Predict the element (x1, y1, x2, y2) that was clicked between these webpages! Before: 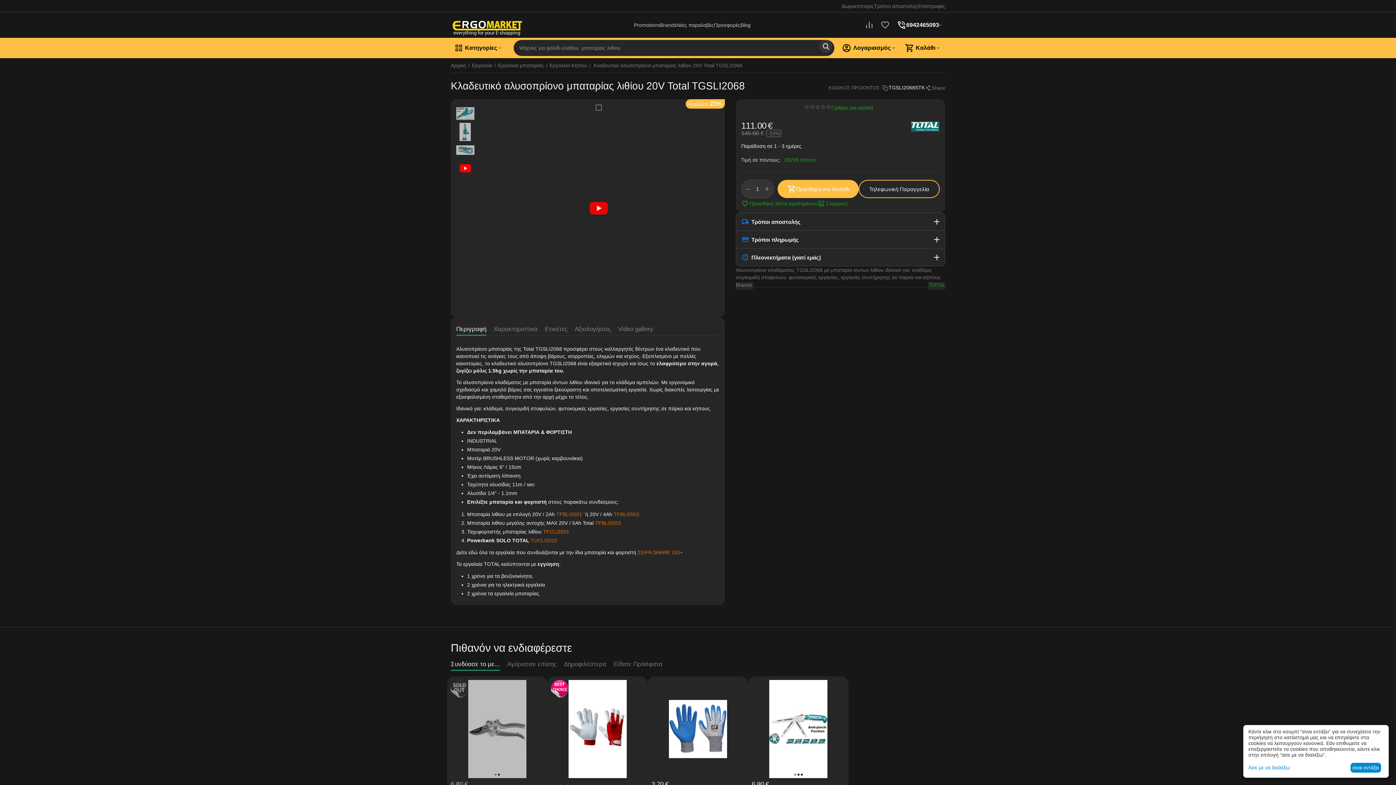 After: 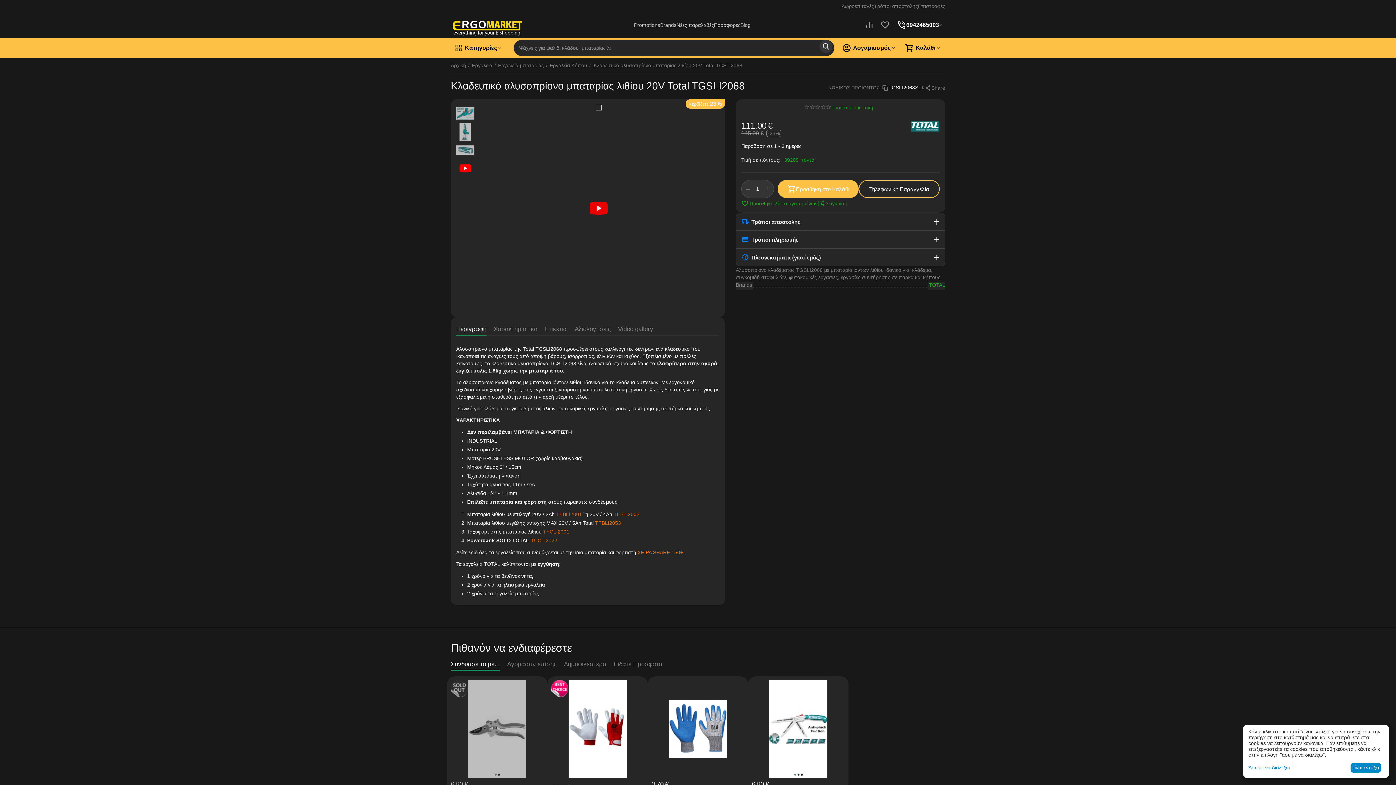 Action: label: TUCLI2022 bbox: (530, 537, 557, 543)